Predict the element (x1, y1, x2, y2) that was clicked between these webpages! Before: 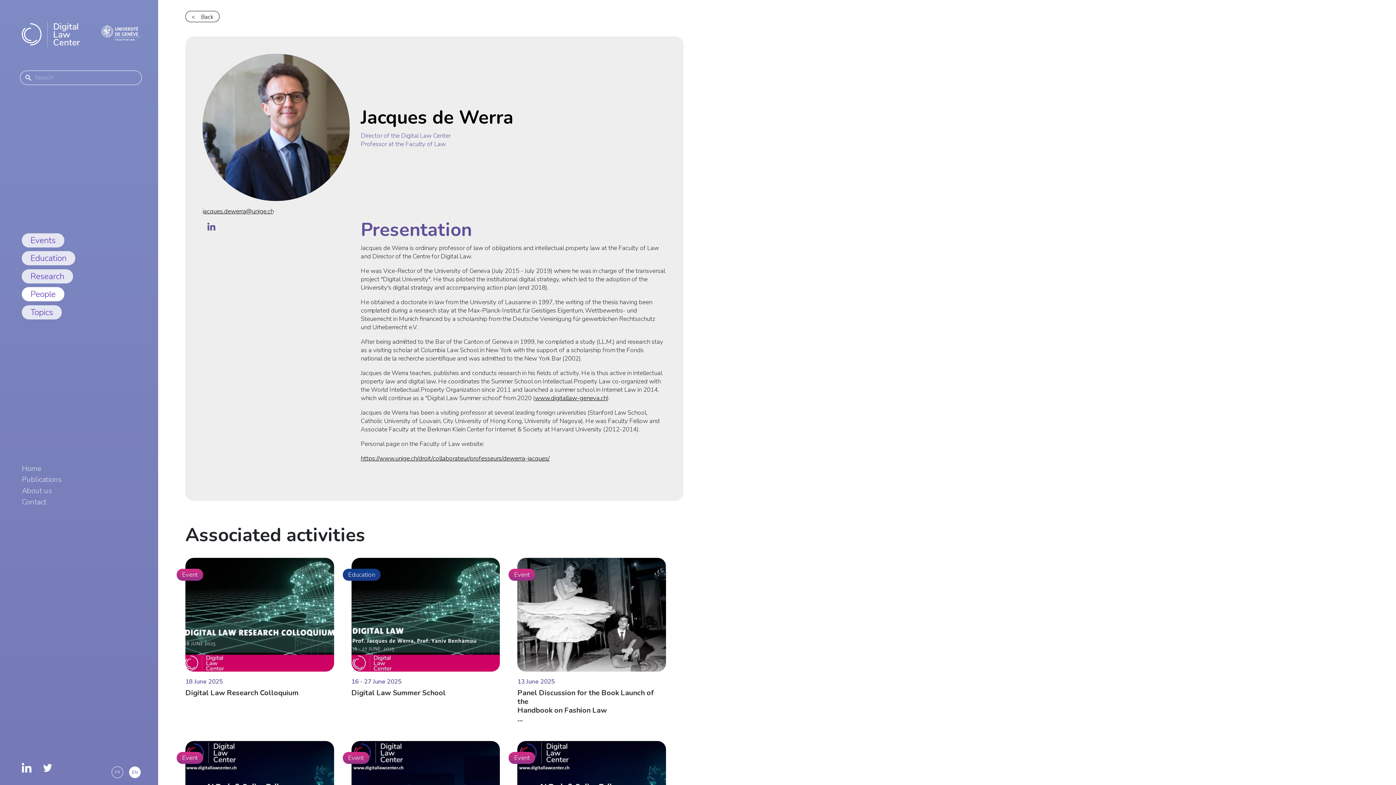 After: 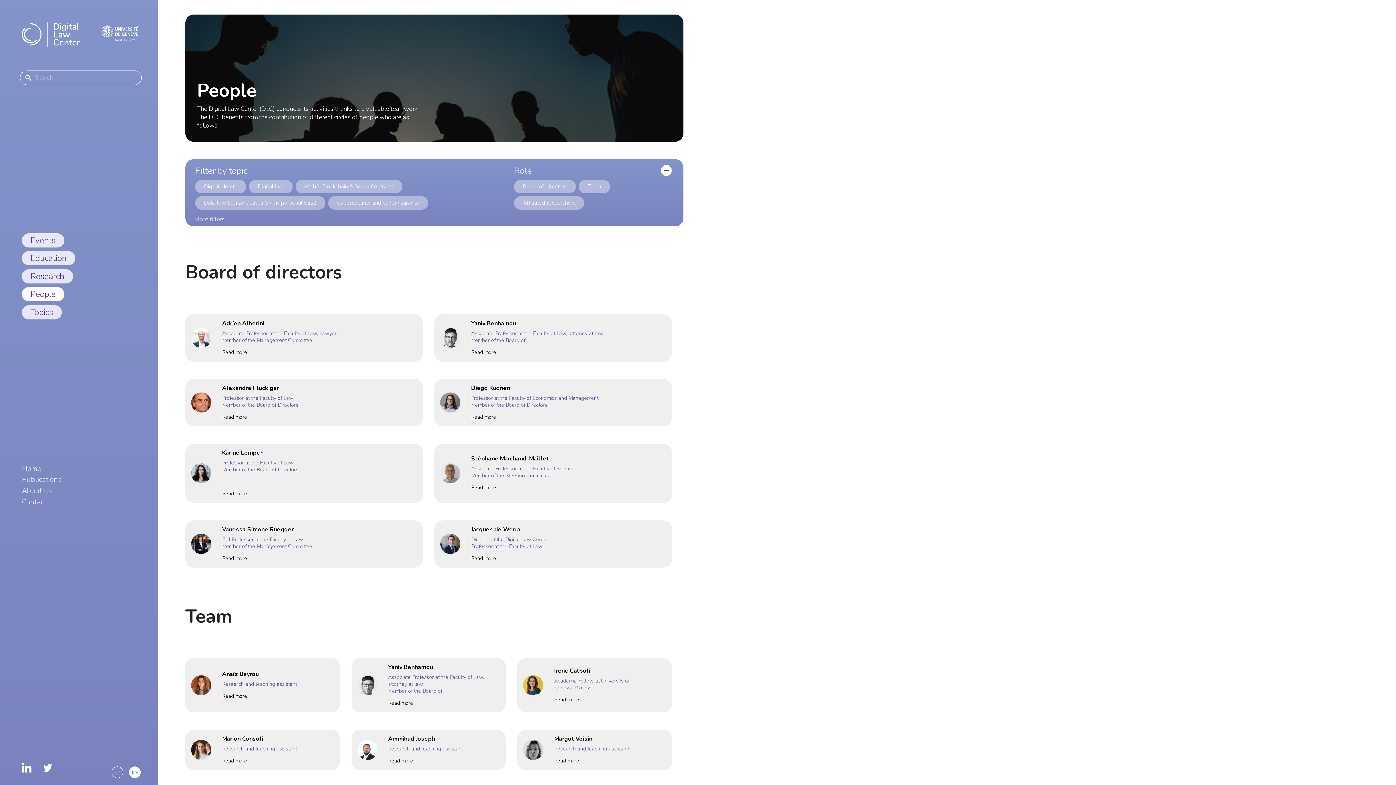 Action: label: People bbox: (21, 287, 64, 301)